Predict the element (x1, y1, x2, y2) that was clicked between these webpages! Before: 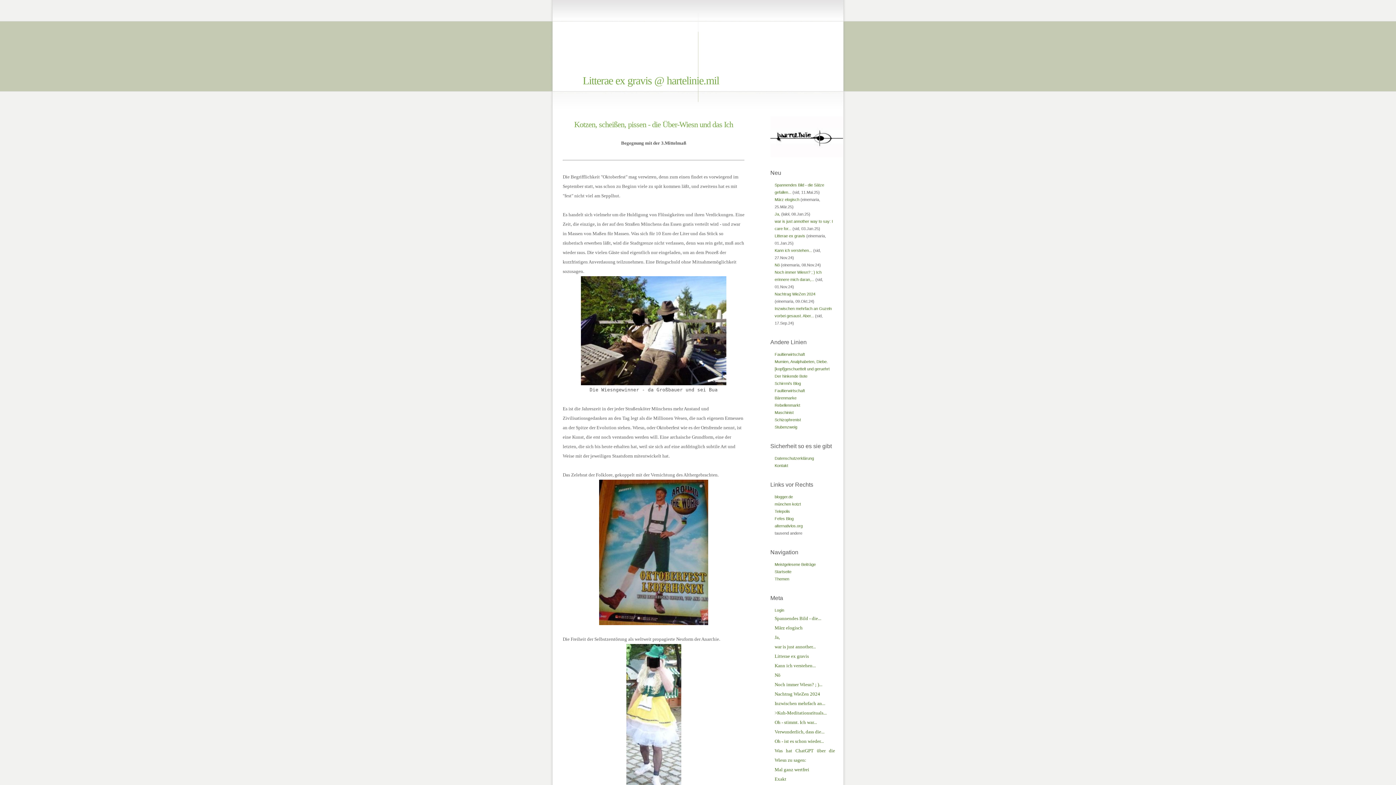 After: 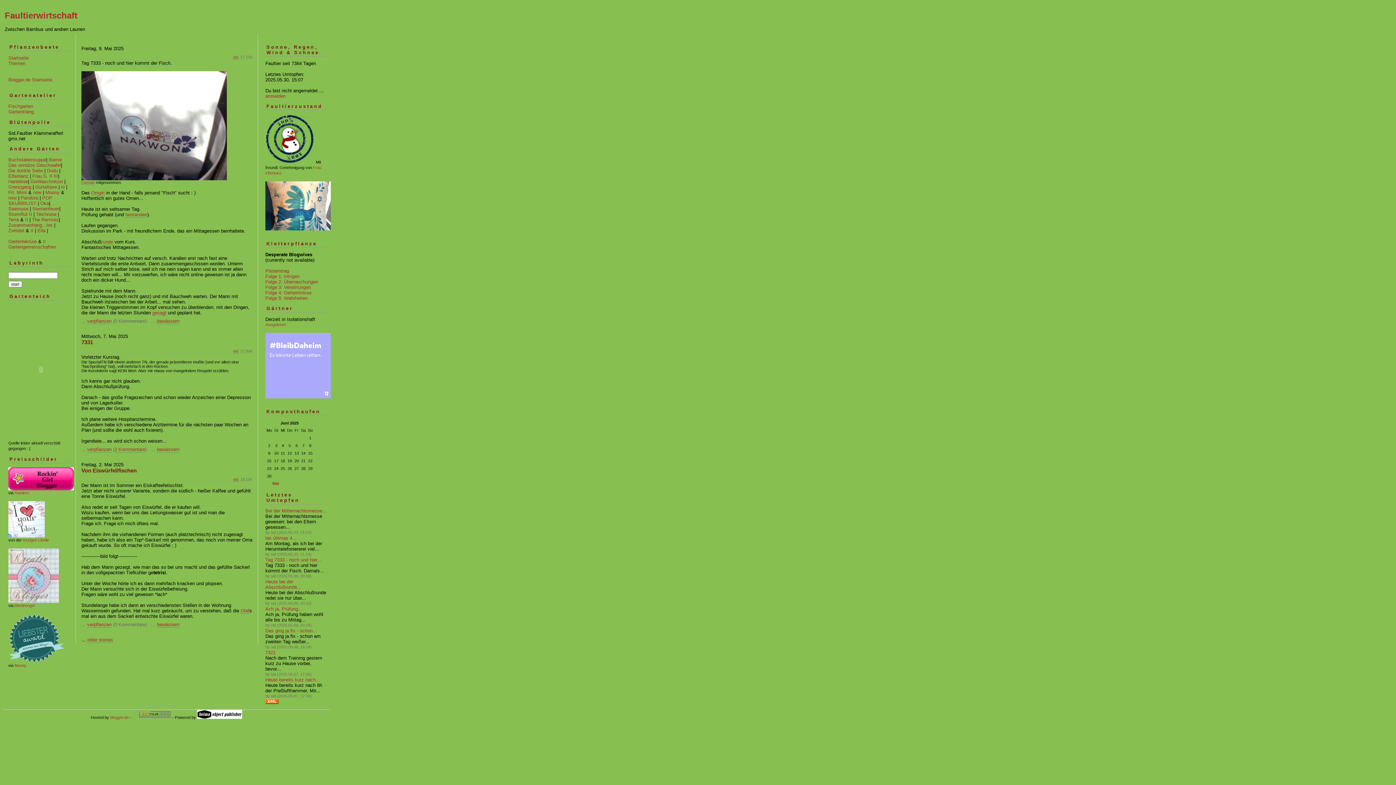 Action: bbox: (774, 388, 805, 393) label: Faultierwirtschaft